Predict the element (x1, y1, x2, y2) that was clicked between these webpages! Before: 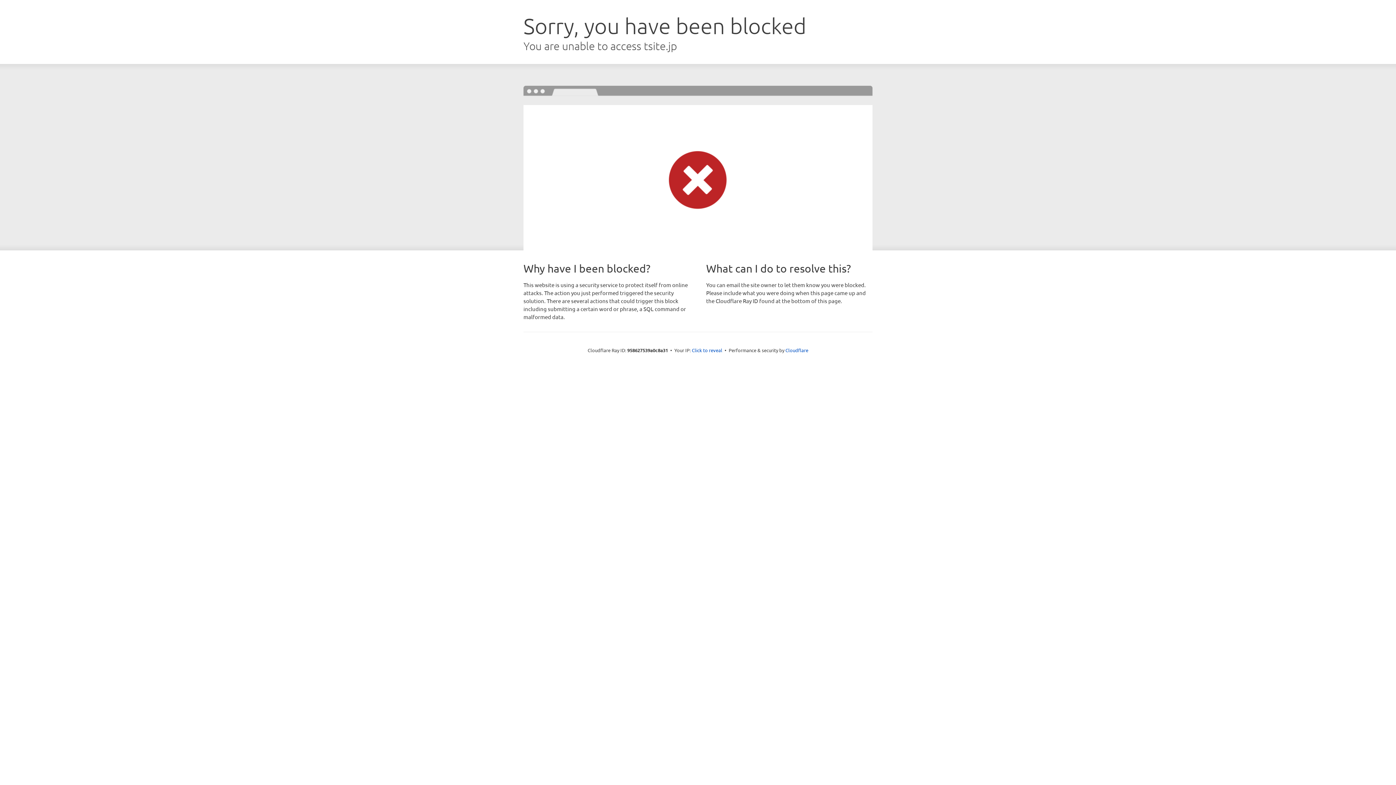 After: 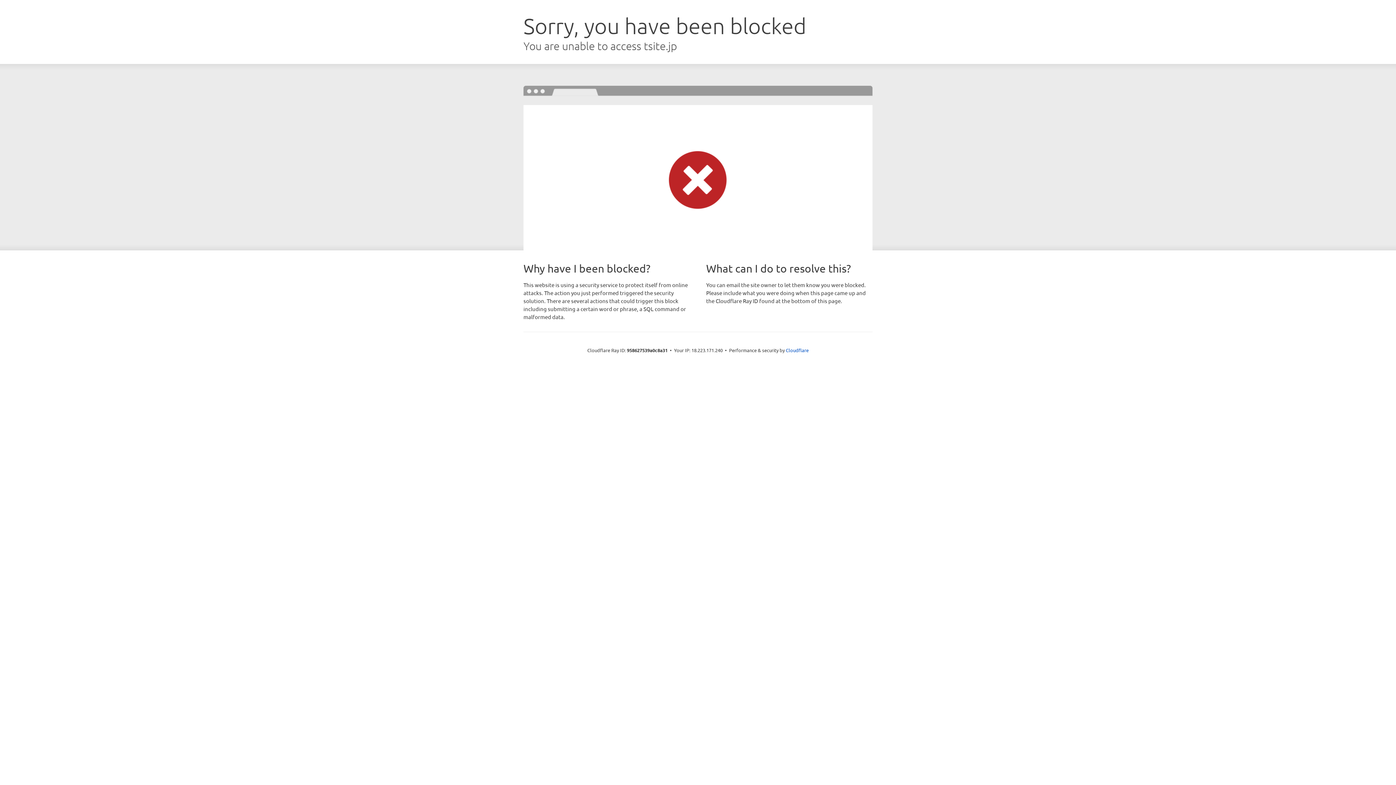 Action: label: Click to reveal bbox: (692, 346, 722, 353)